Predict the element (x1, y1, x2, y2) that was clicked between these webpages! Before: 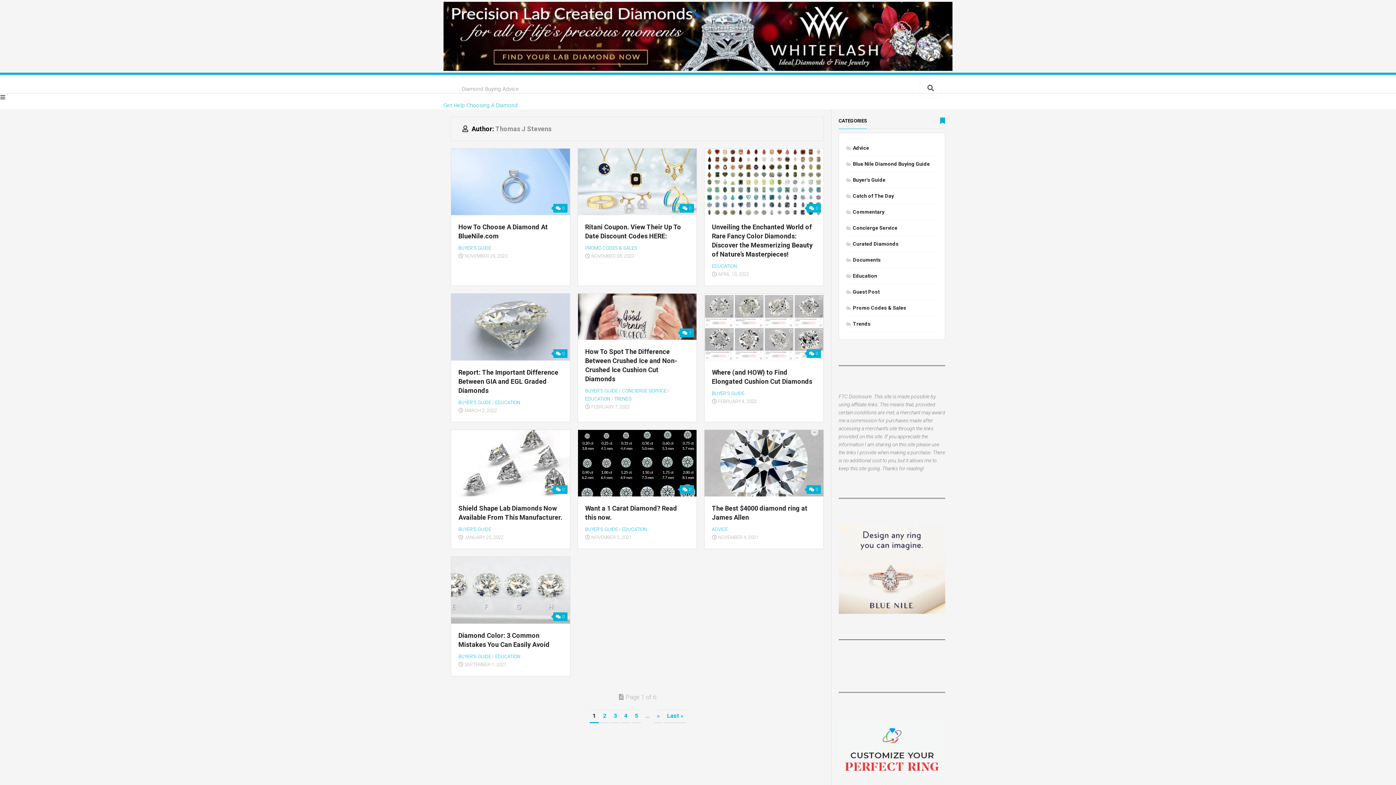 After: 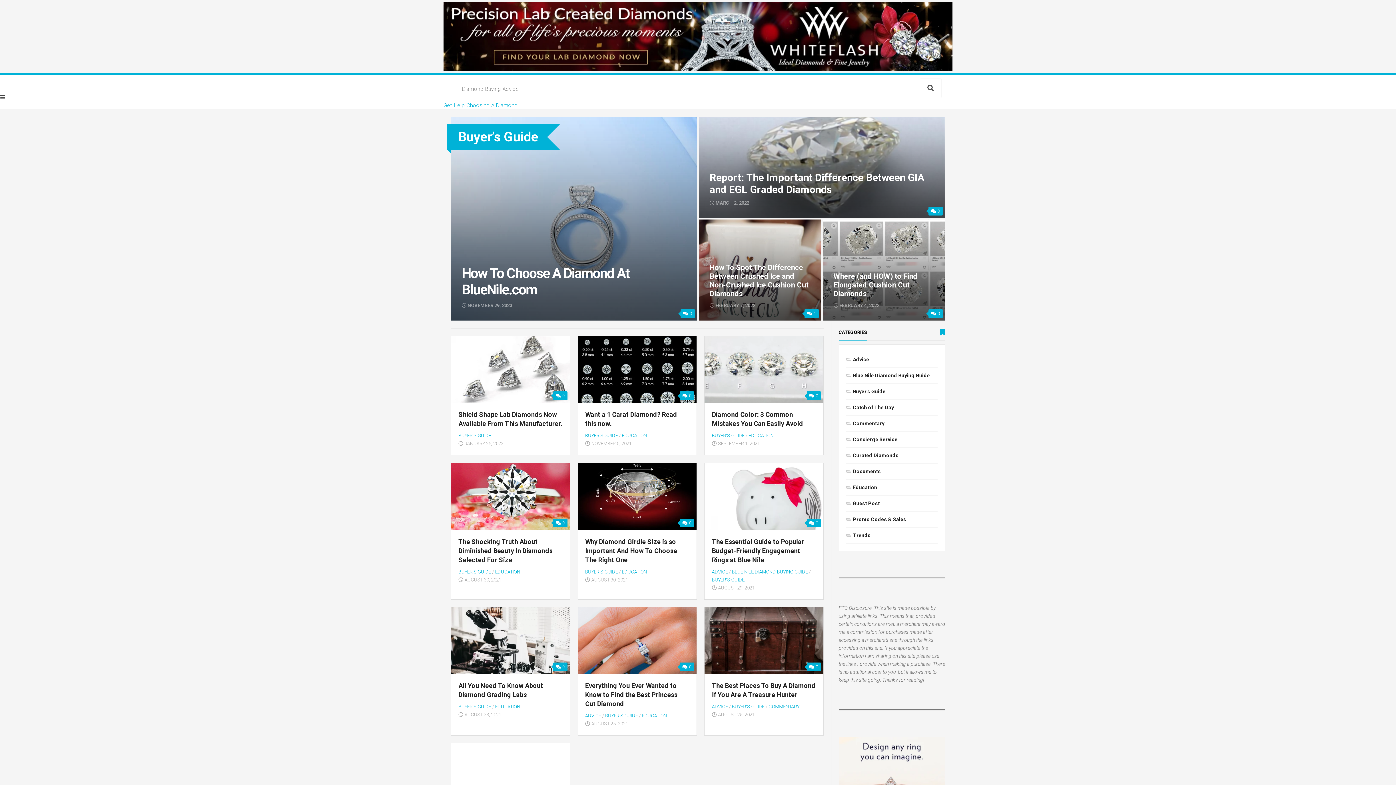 Action: label: BUYER'S GUIDE bbox: (458, 245, 491, 251)